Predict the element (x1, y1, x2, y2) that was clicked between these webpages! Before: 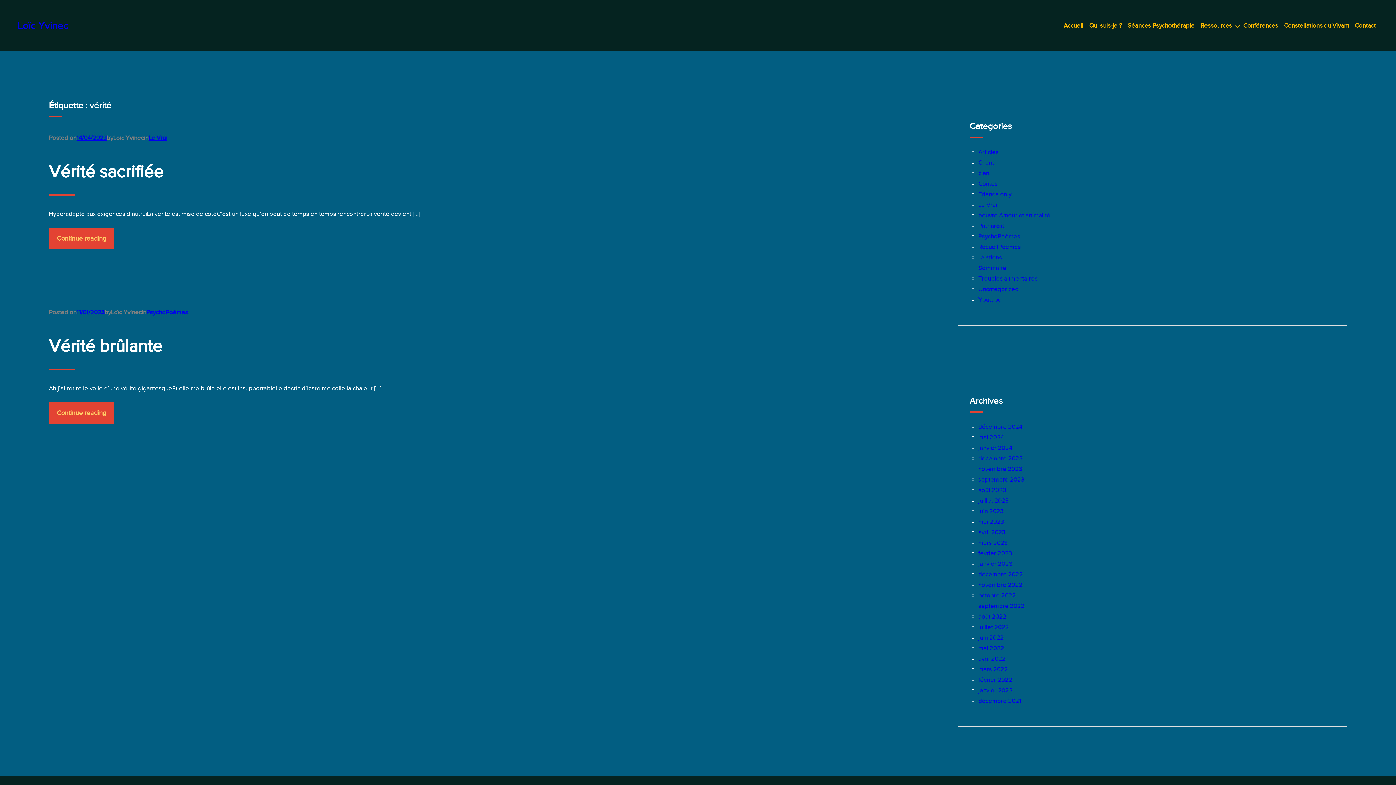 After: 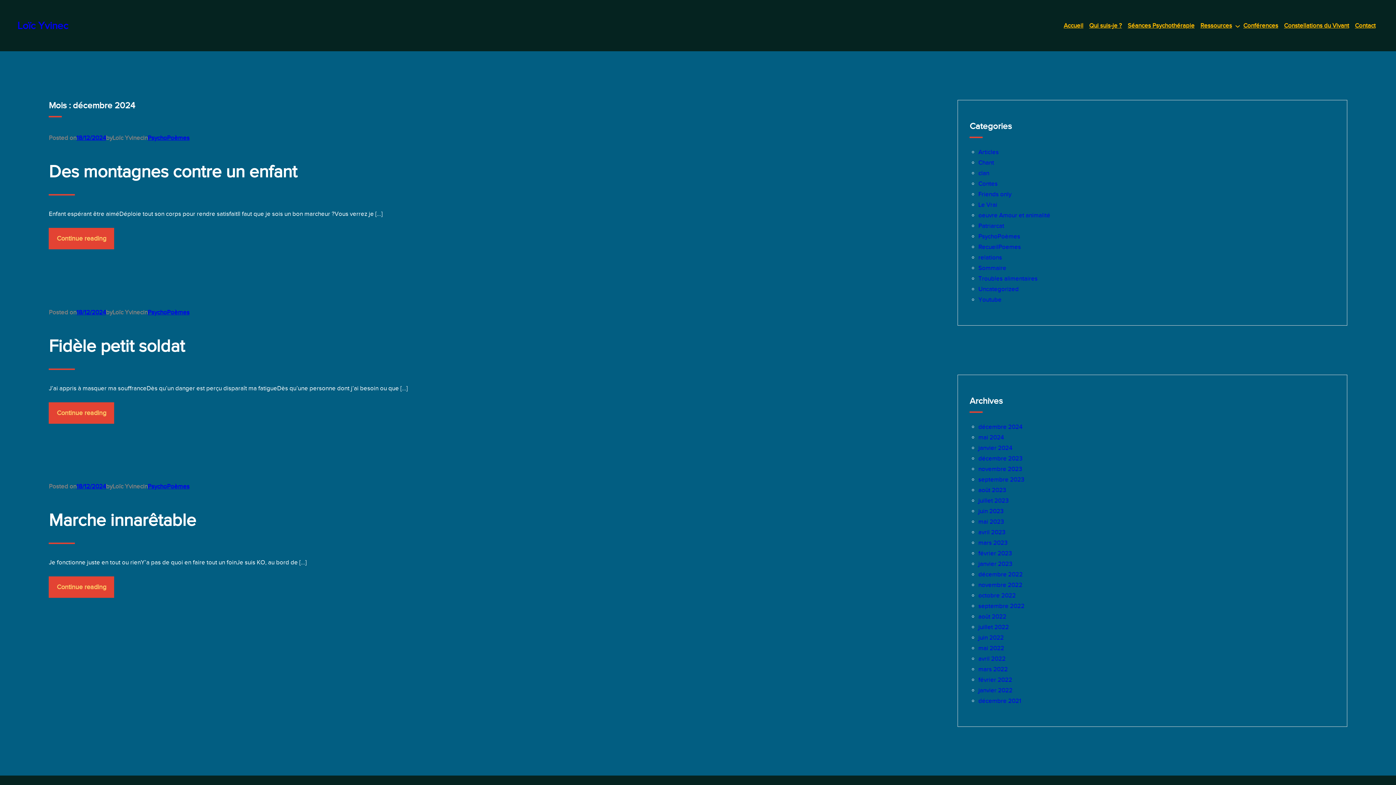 Action: label: décembre 2024 bbox: (978, 423, 1022, 430)